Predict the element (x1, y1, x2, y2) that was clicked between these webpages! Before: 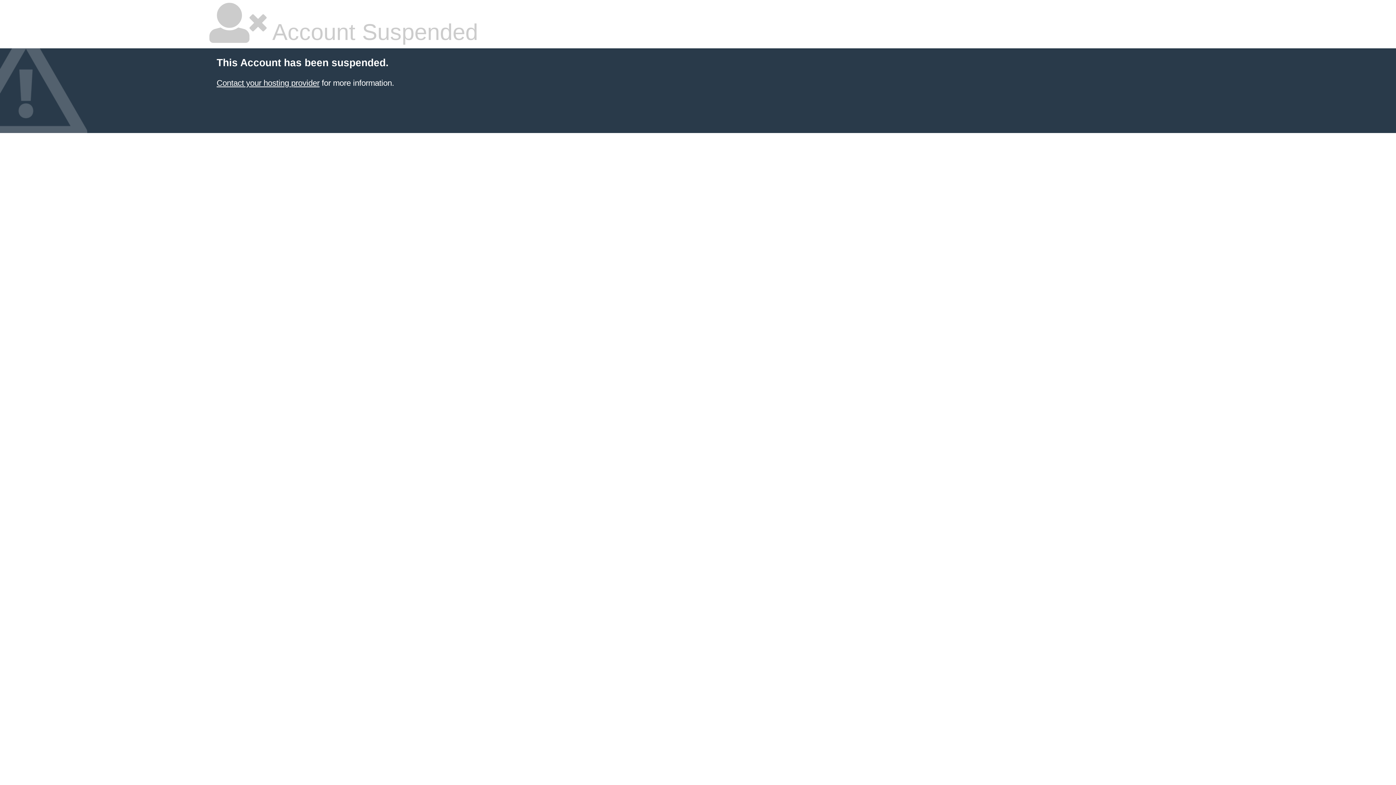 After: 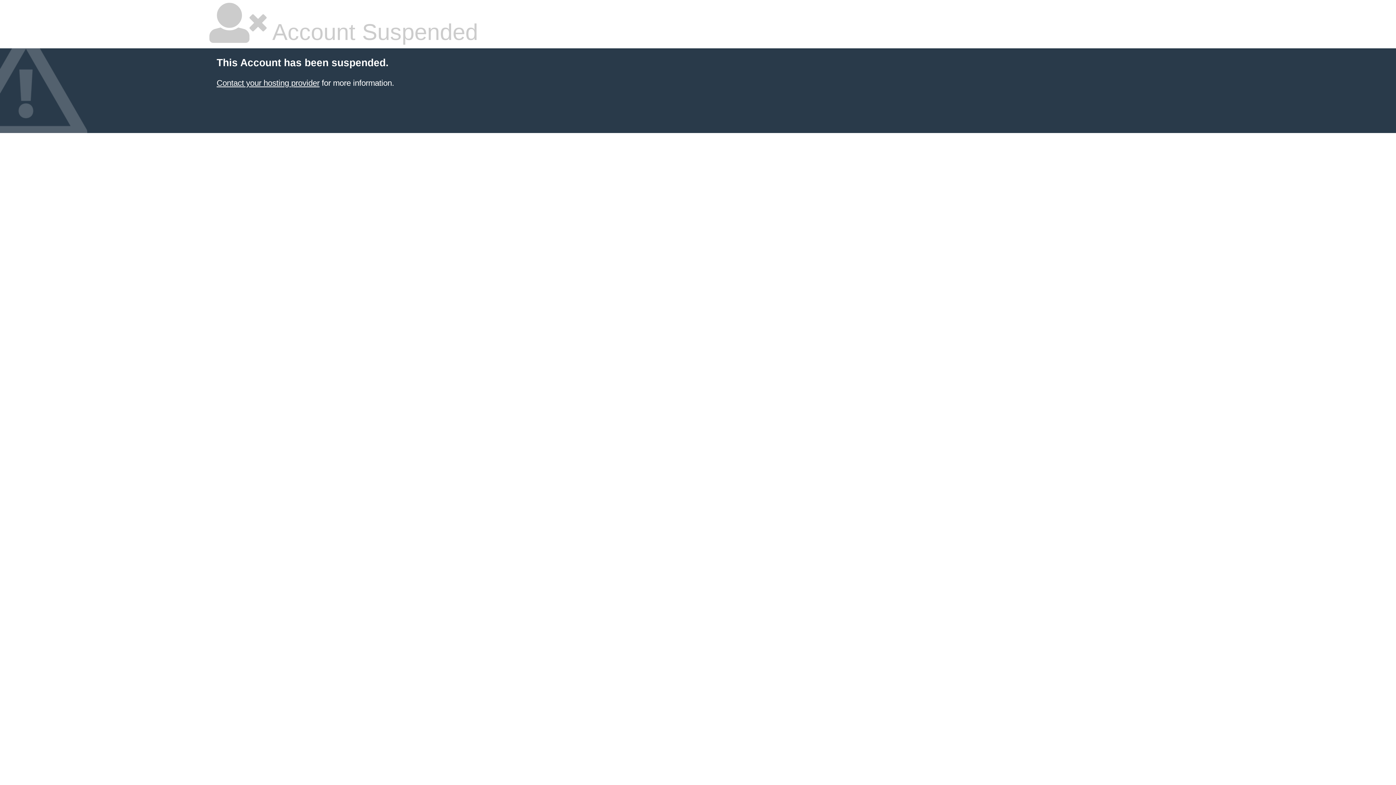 Action: bbox: (216, 78, 319, 87) label: Contact your hosting provider